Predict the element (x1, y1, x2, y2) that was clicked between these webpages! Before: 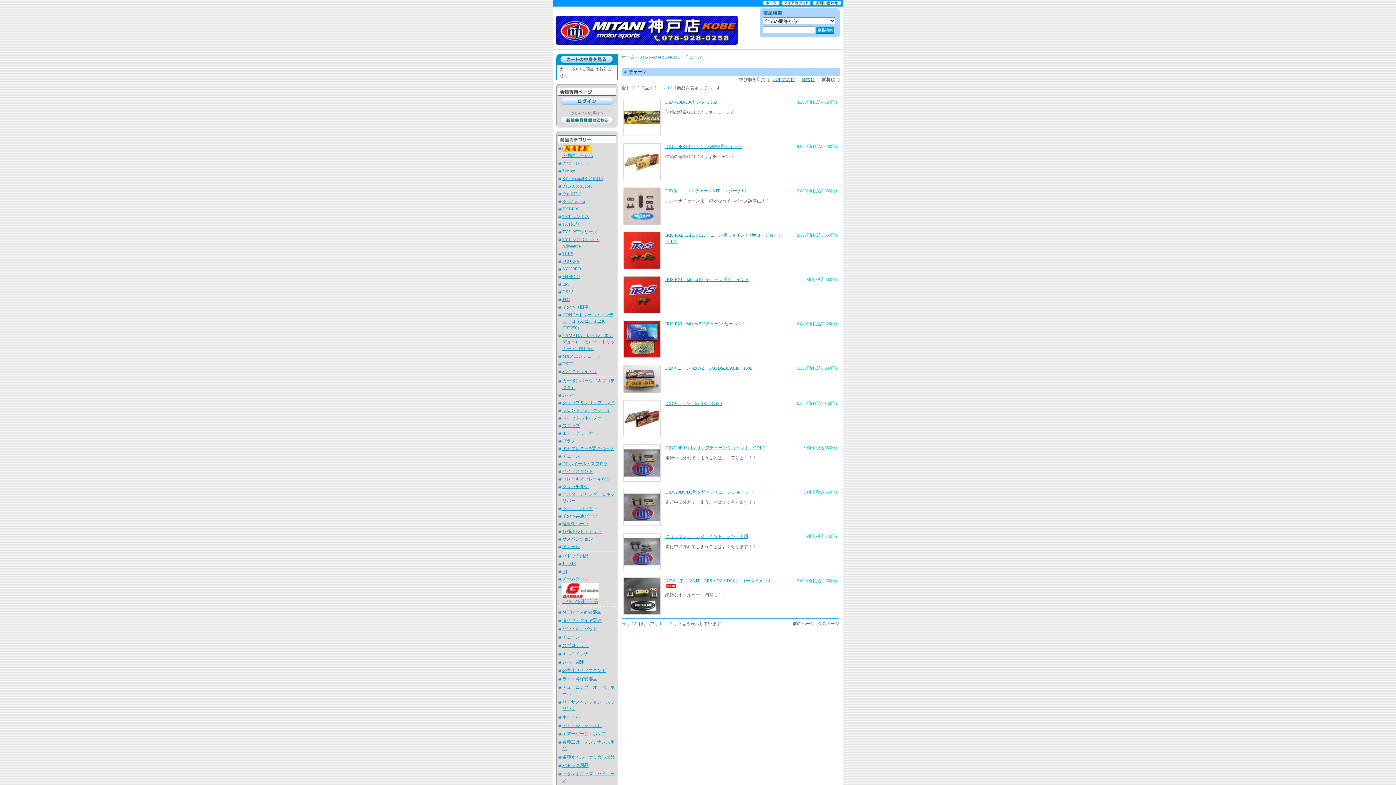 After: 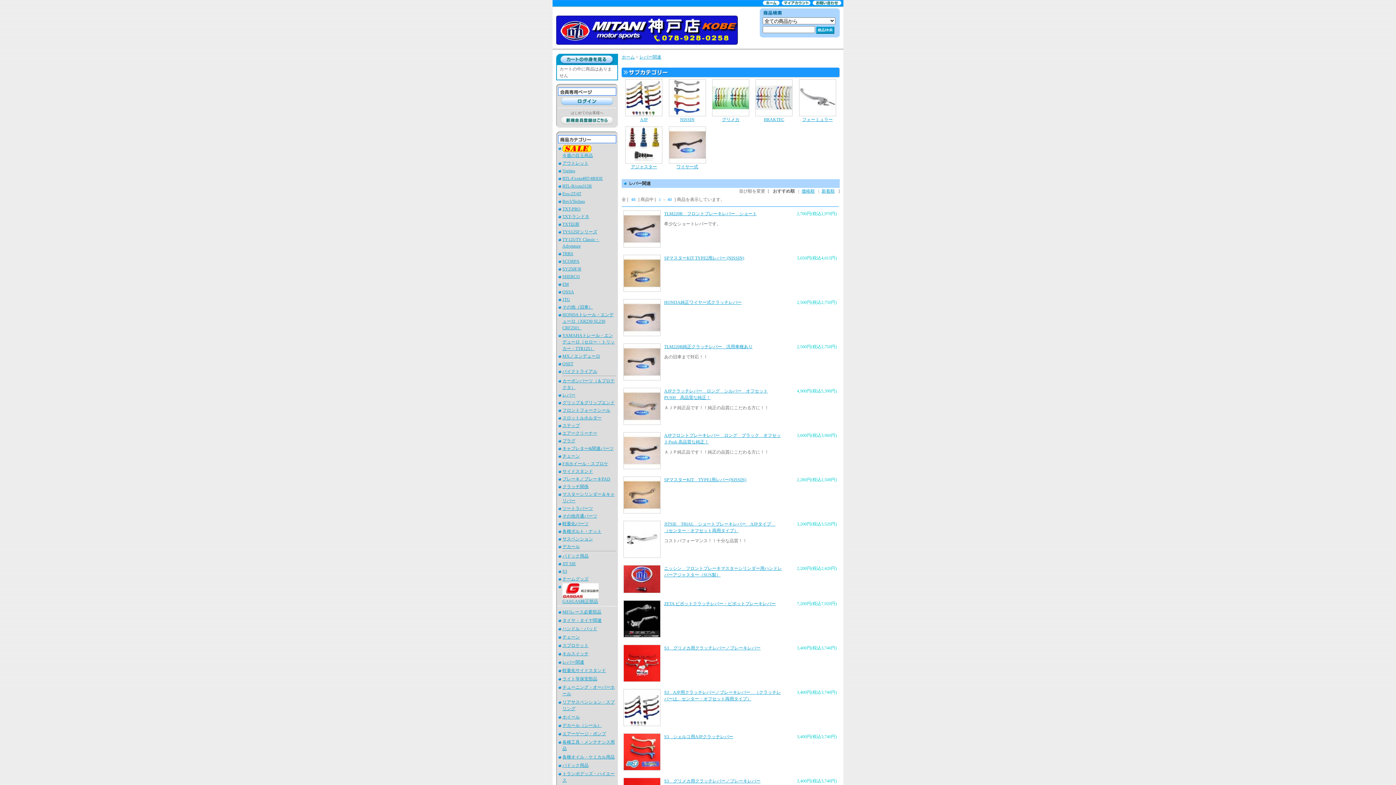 Action: bbox: (562, 660, 584, 665) label: レバー関連